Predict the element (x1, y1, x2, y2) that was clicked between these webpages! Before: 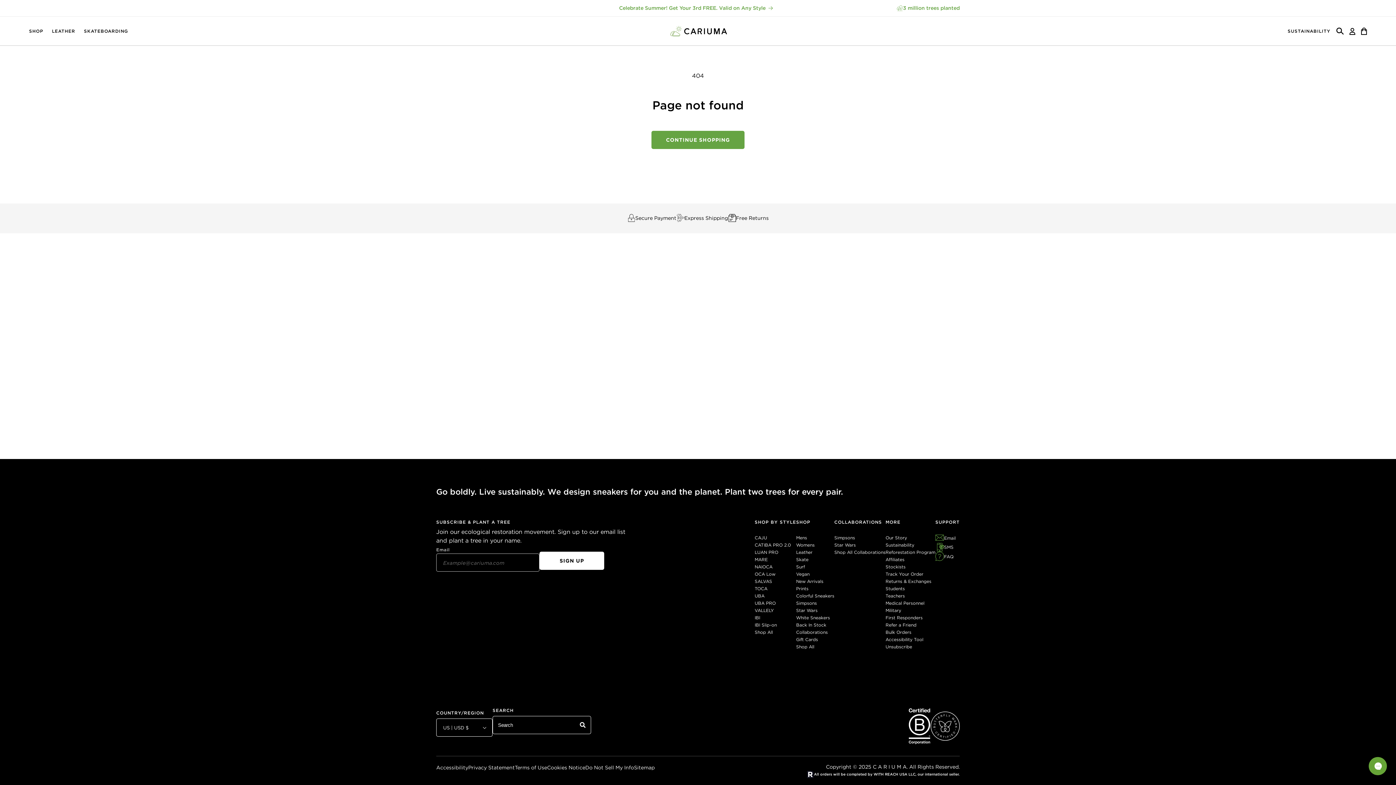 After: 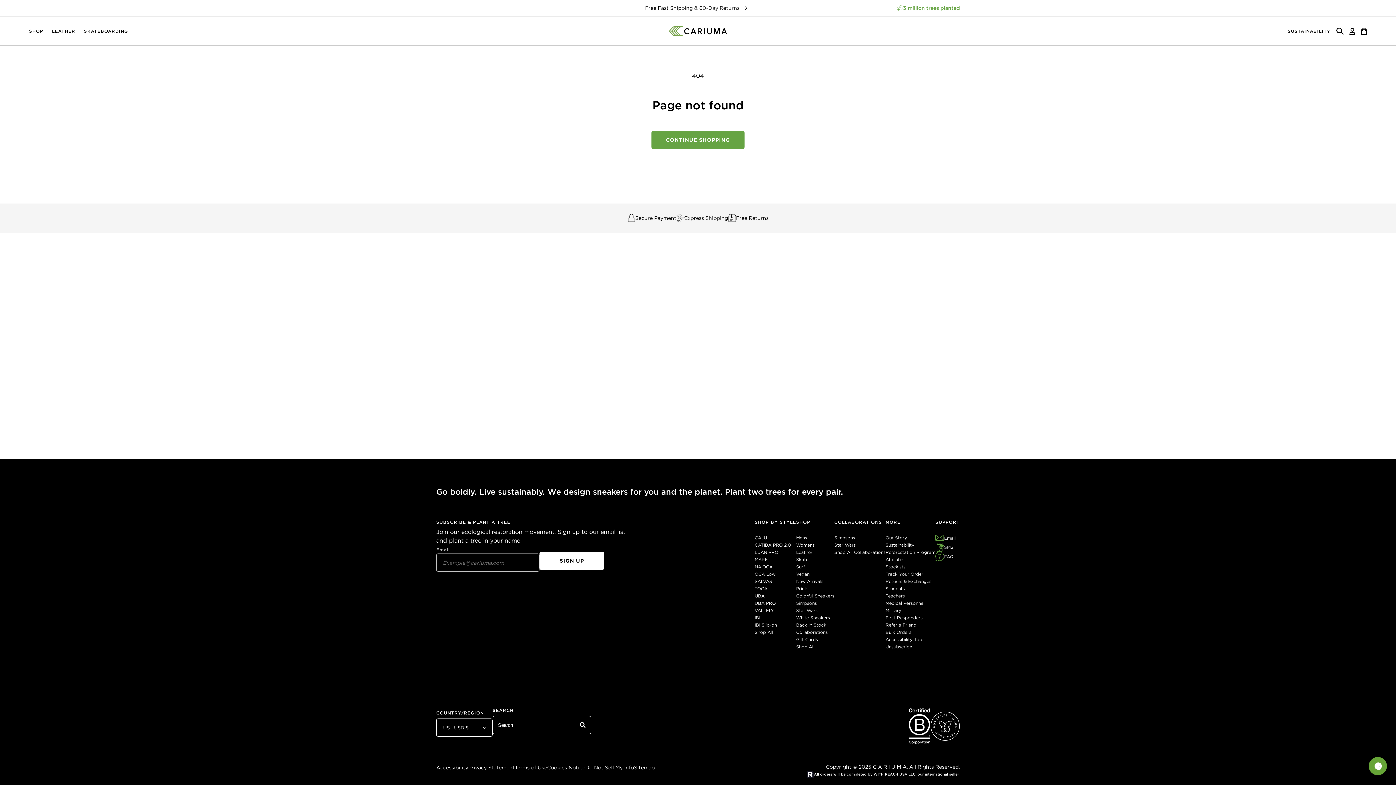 Action: label: SHOP bbox: (796, 520, 834, 533)